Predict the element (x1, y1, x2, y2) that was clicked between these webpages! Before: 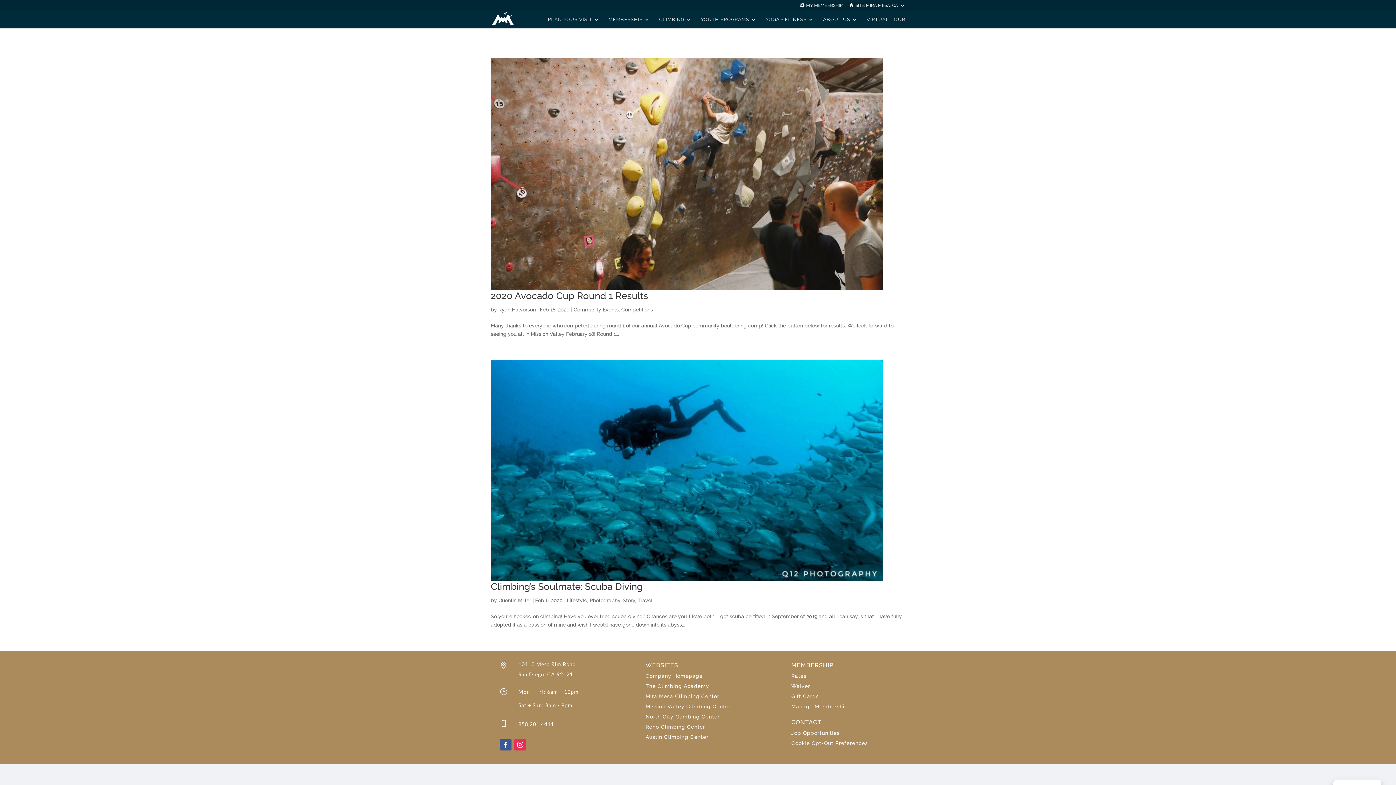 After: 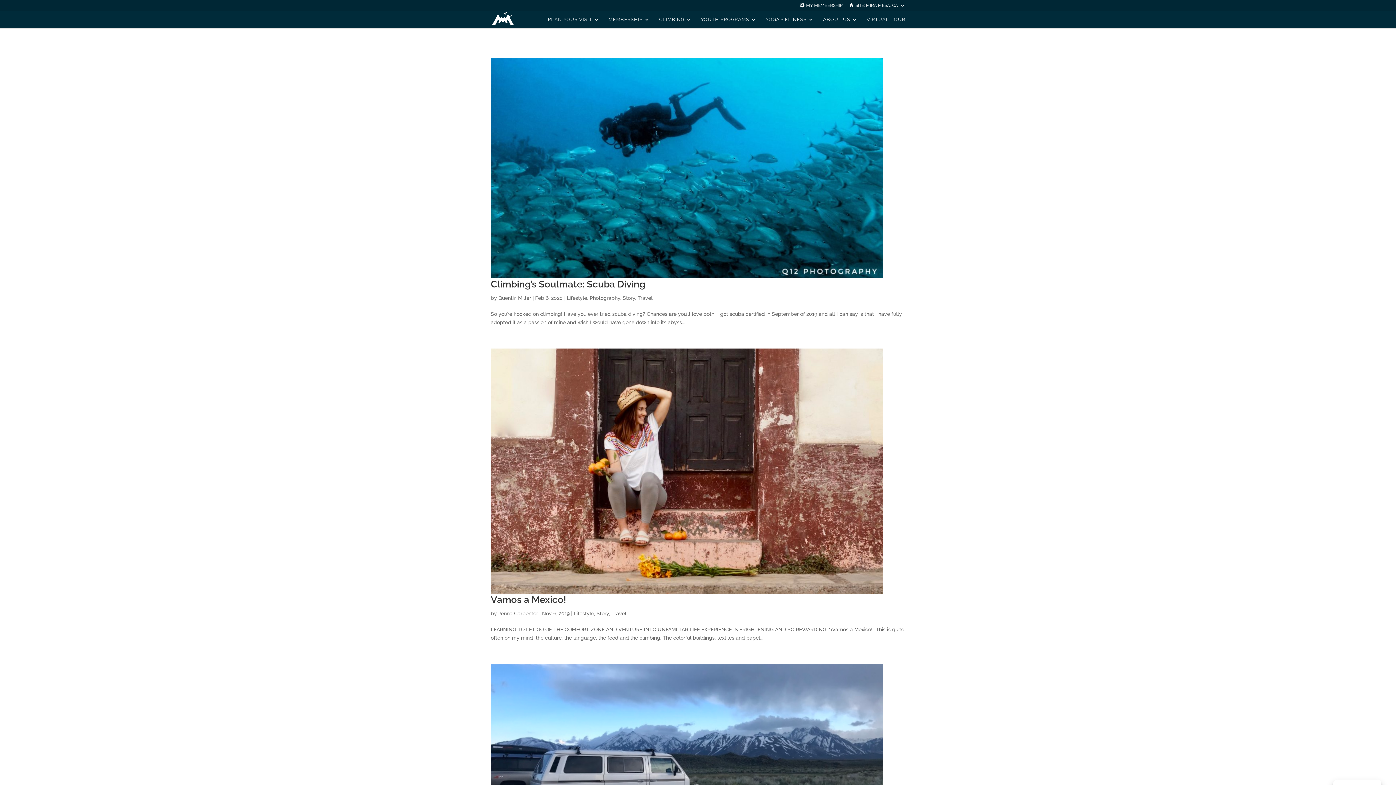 Action: label: Lifestyle bbox: (566, 597, 587, 603)